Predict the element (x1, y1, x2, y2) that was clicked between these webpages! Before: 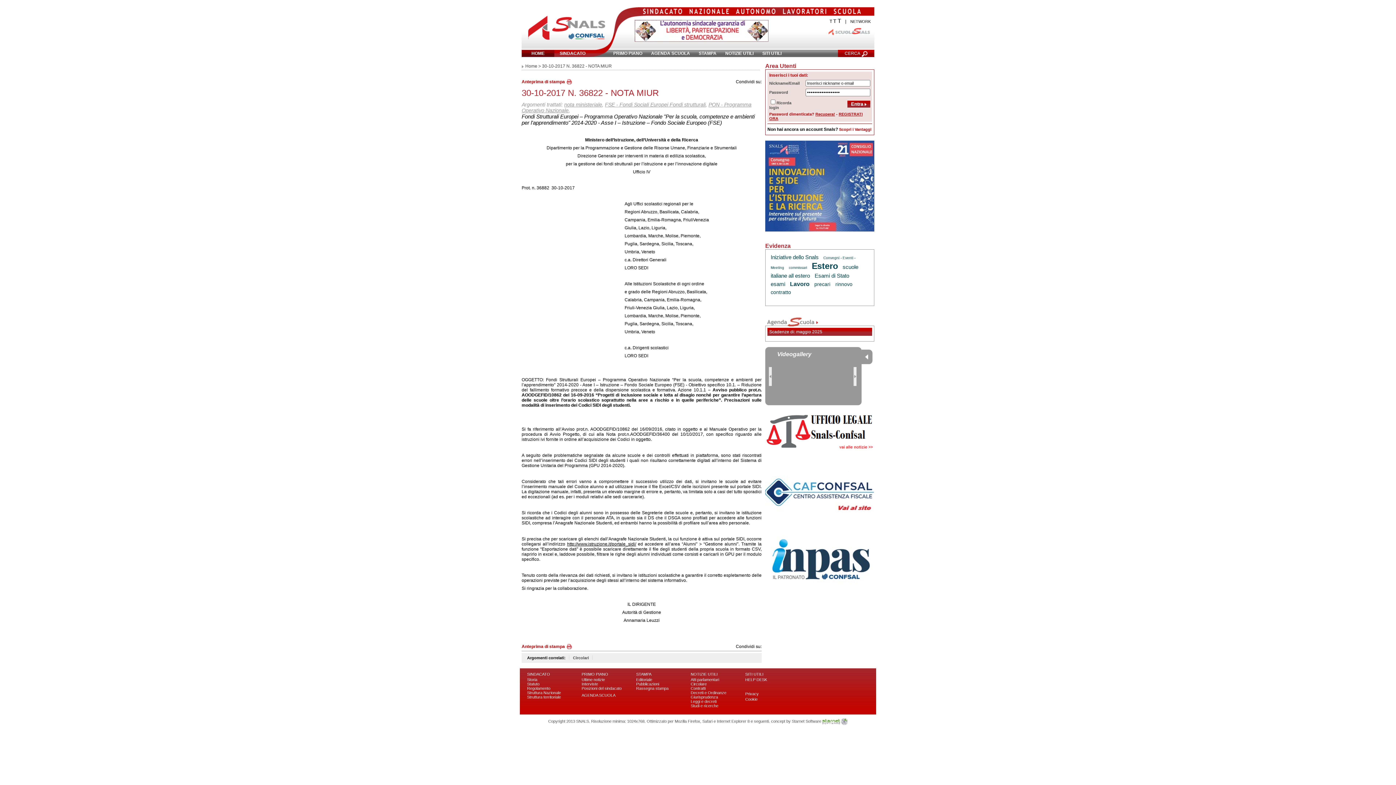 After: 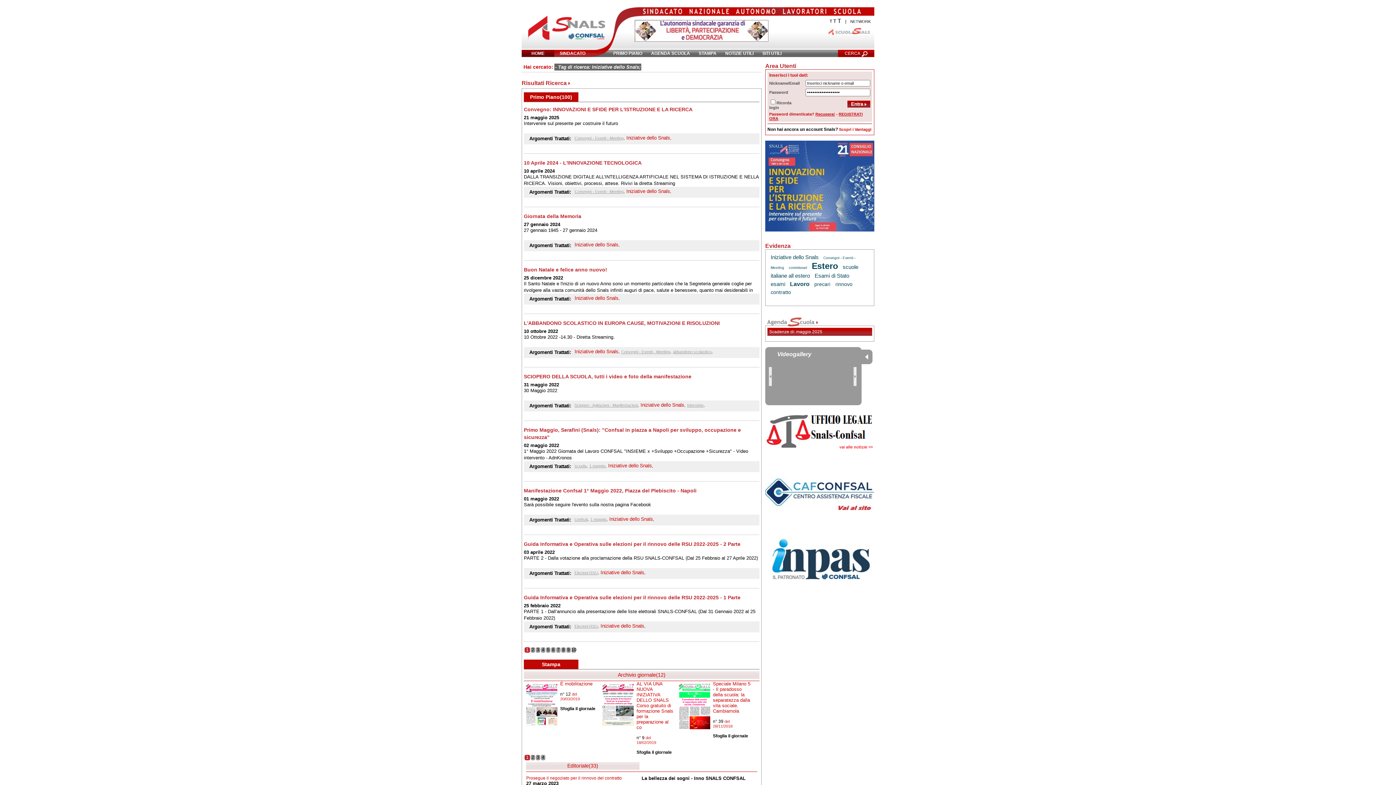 Action: label: Iniziative dello Snals bbox: (770, 254, 818, 260)